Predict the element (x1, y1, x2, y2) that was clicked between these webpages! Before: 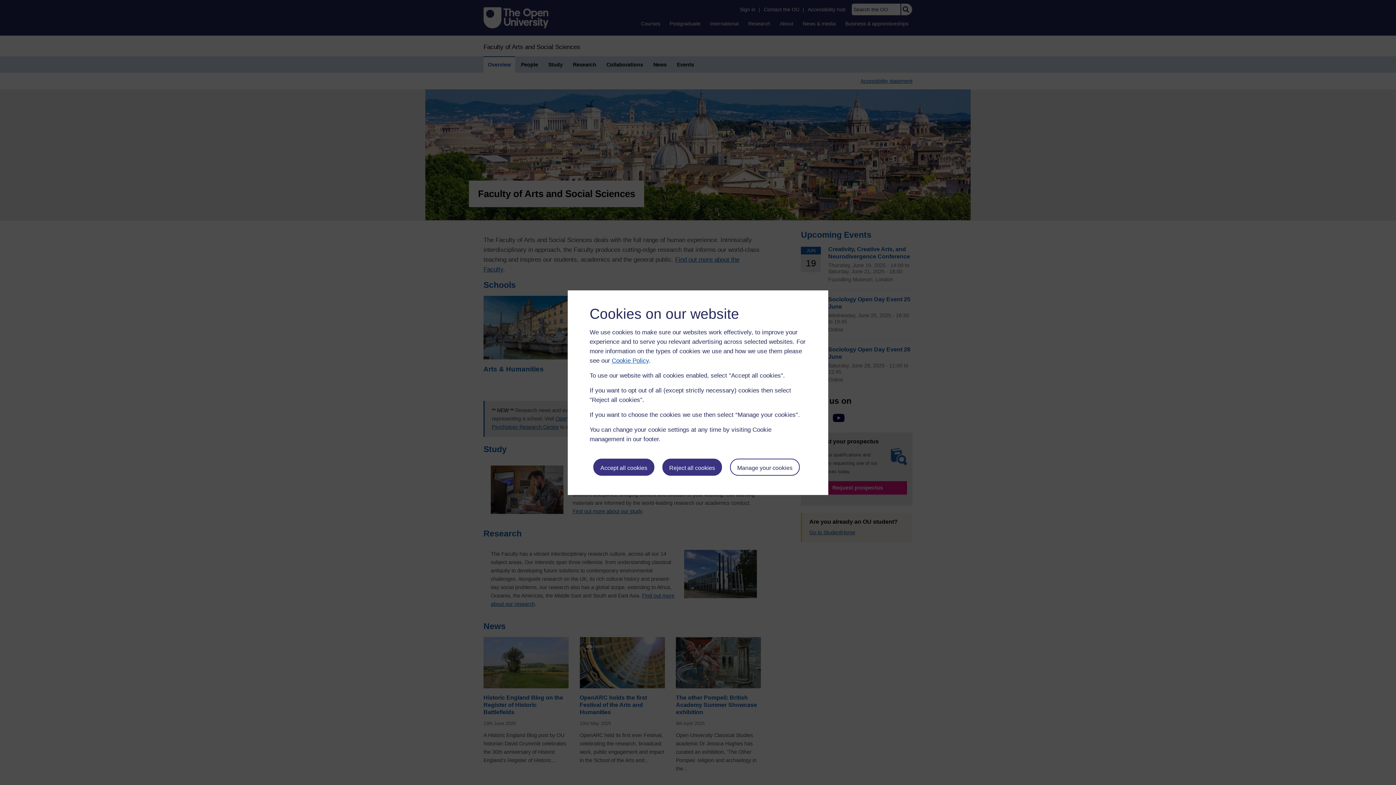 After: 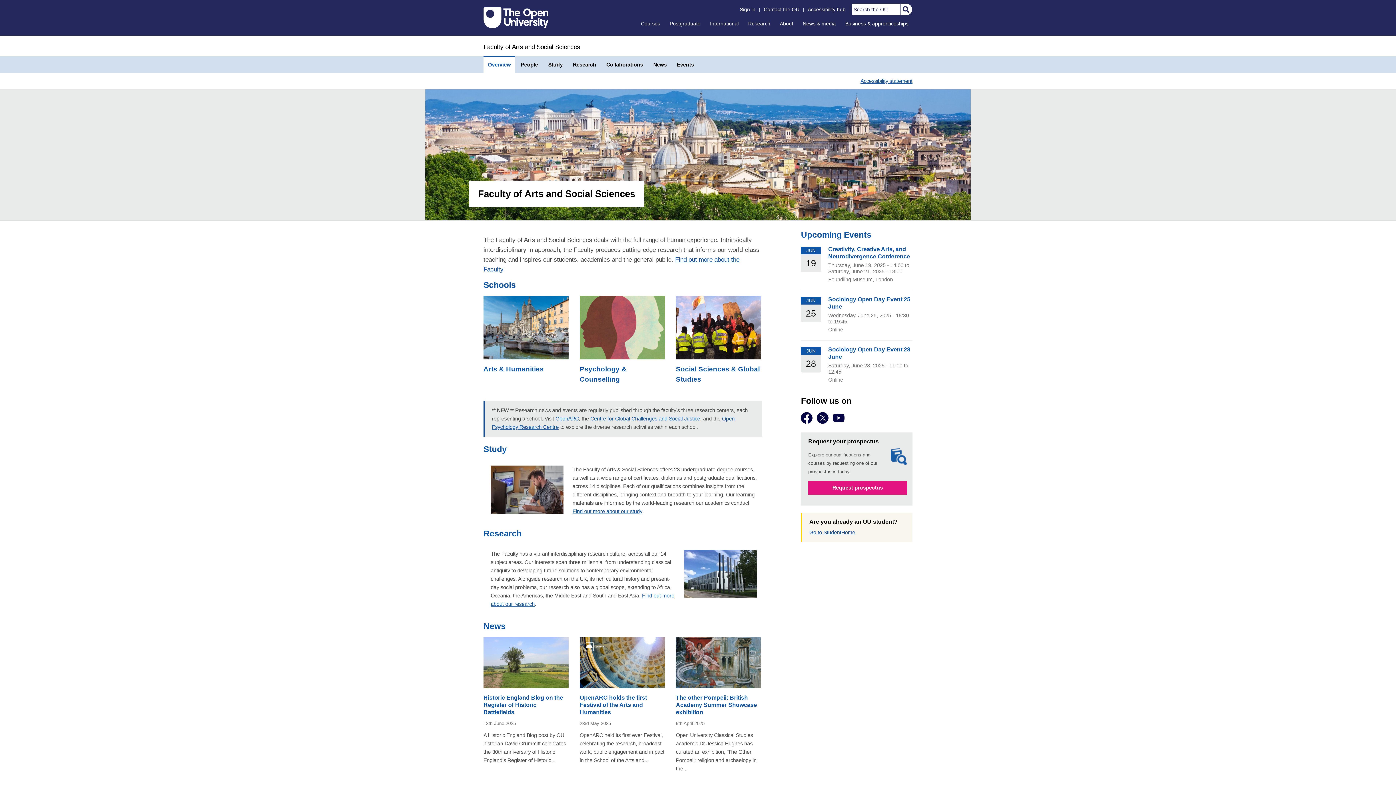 Action: bbox: (593, 458, 654, 476) label: Accept all cookies